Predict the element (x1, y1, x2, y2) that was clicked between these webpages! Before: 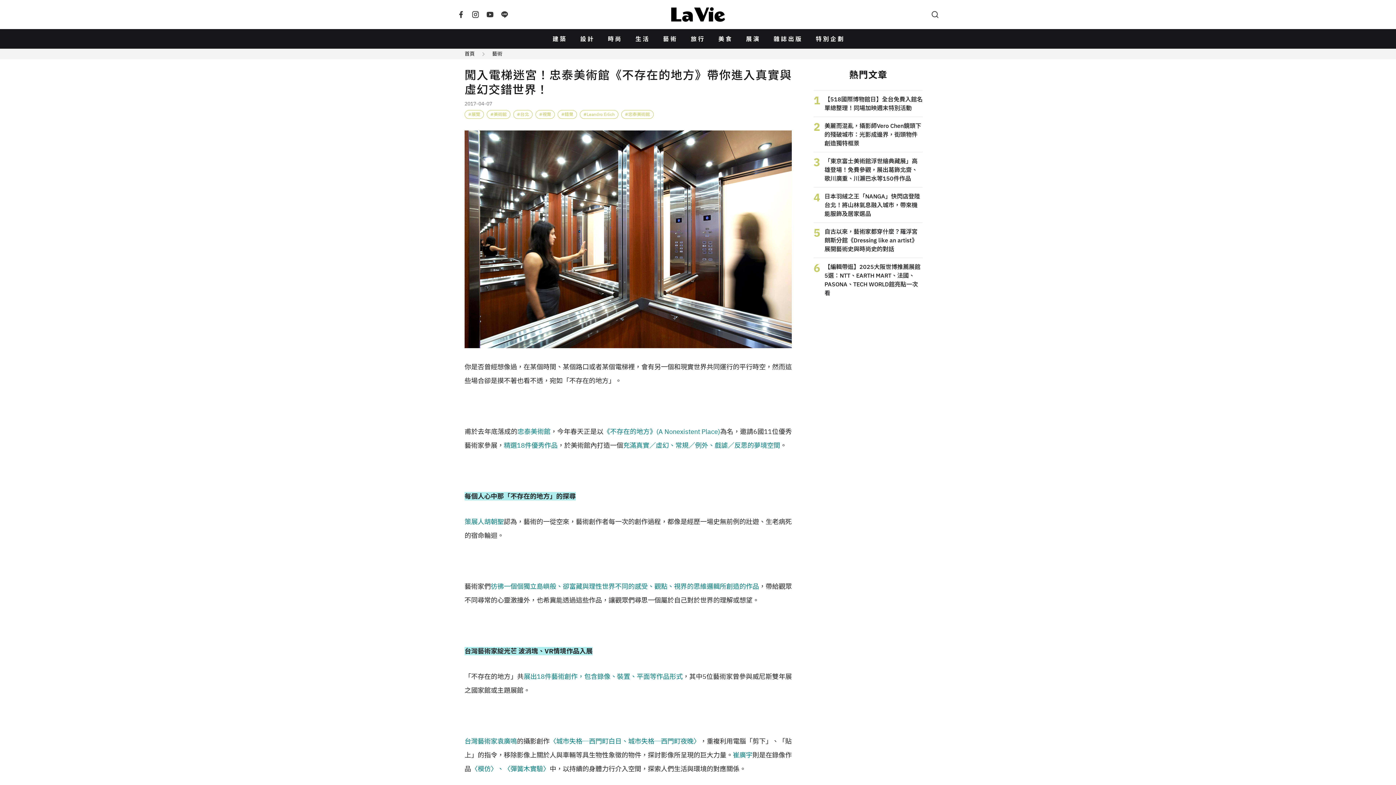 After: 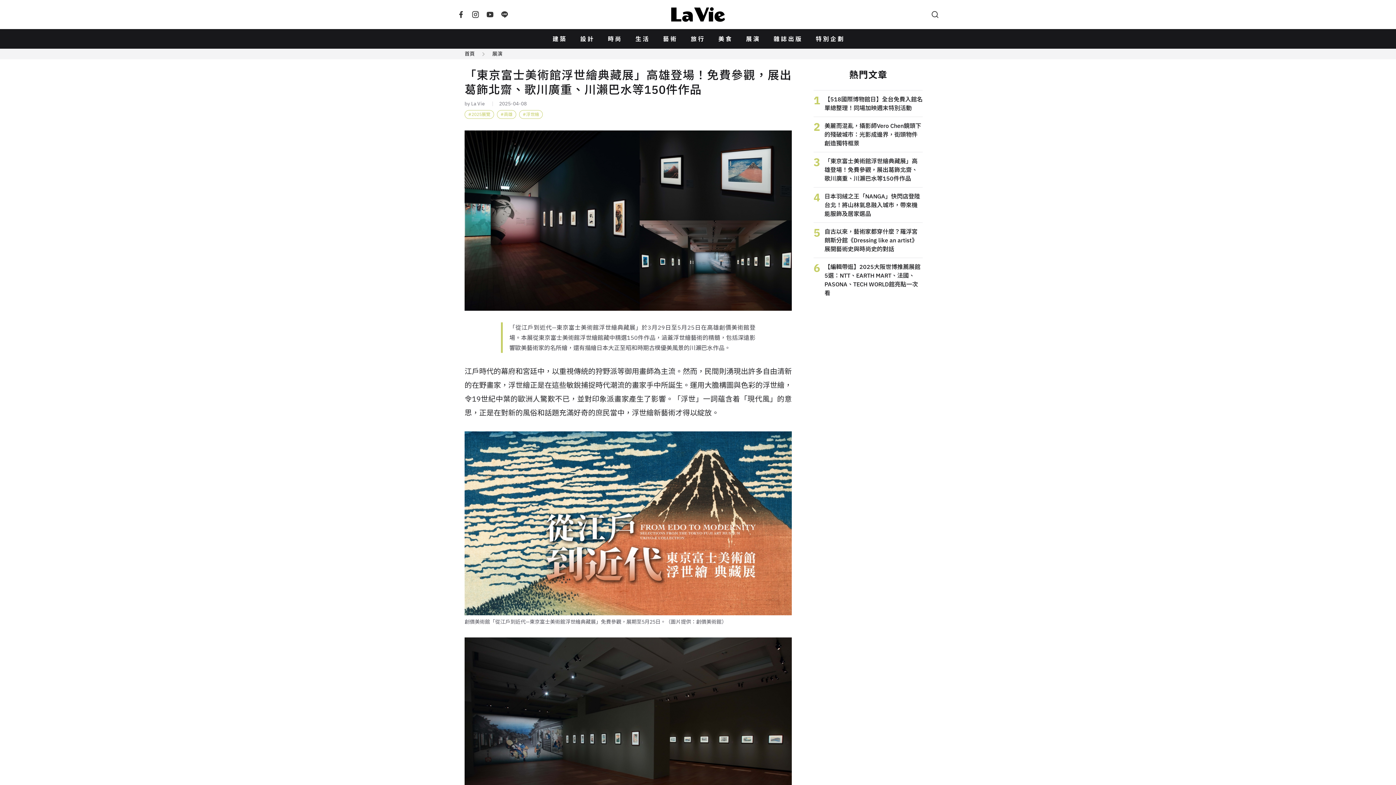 Action: label: 3
「東京富士美術館浮世繪典藏展」高雄登場！免費參觀，展出葛飾北齋、歌川廣重、川瀨巴水等150件作品 bbox: (813, 152, 922, 187)